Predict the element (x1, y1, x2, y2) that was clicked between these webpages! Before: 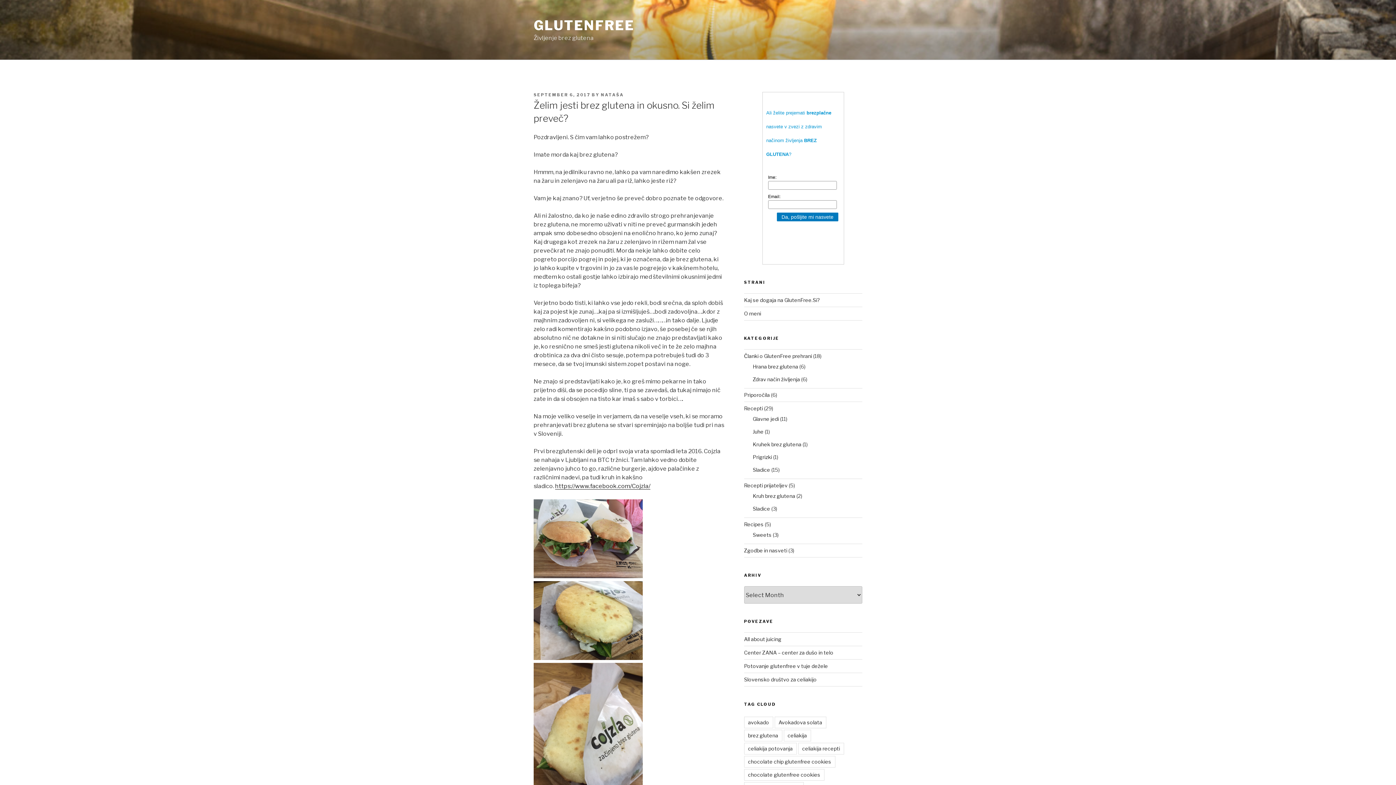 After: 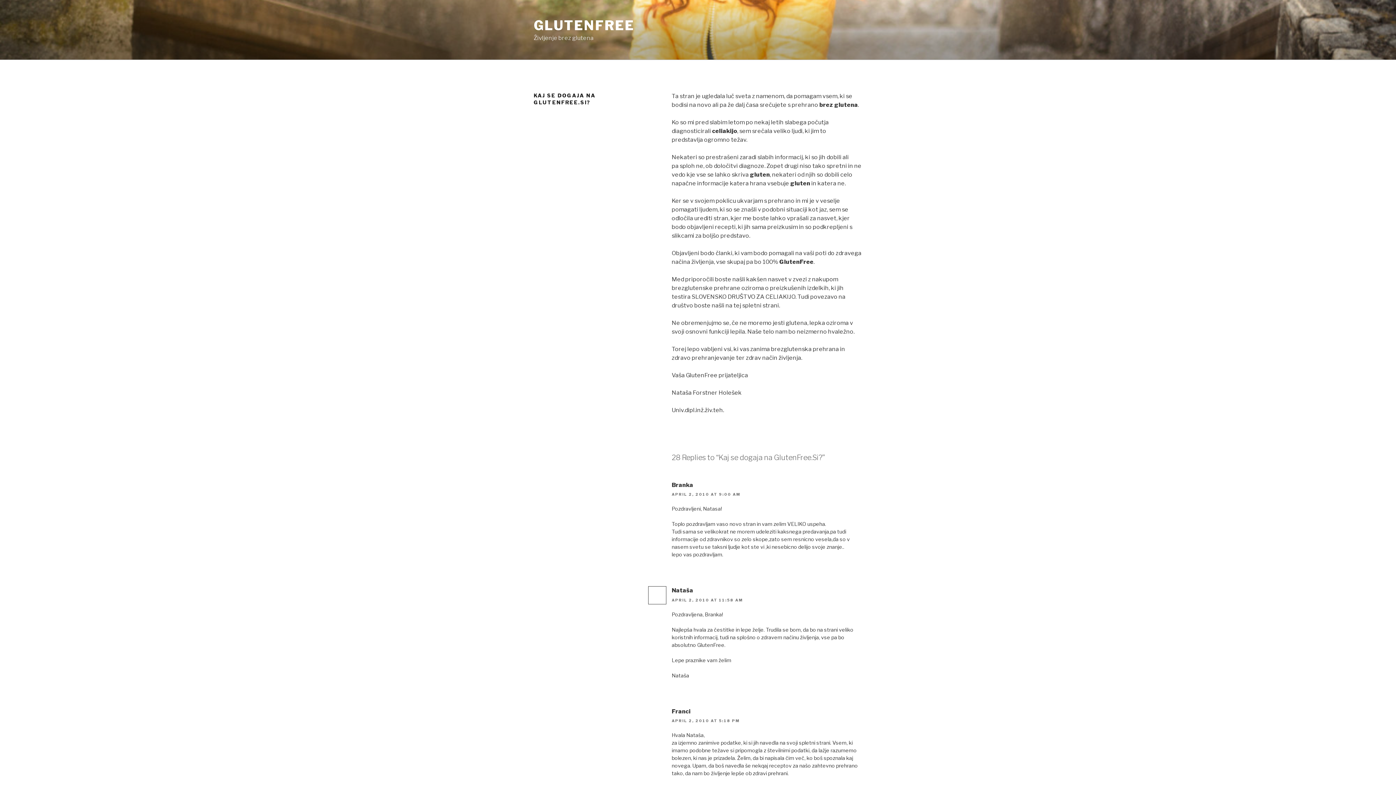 Action: bbox: (744, 297, 820, 303) label: Kaj se dogaja na GlutenFree.Si?